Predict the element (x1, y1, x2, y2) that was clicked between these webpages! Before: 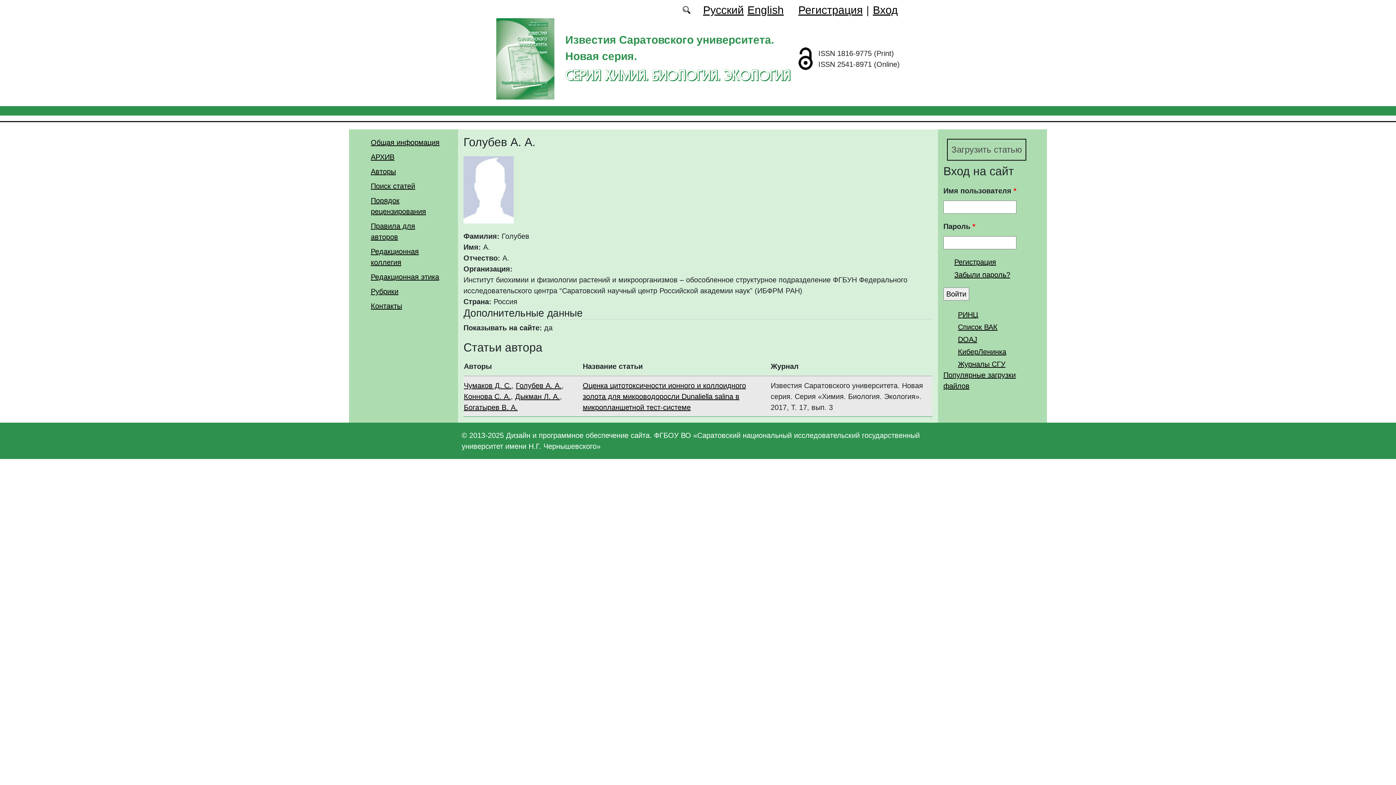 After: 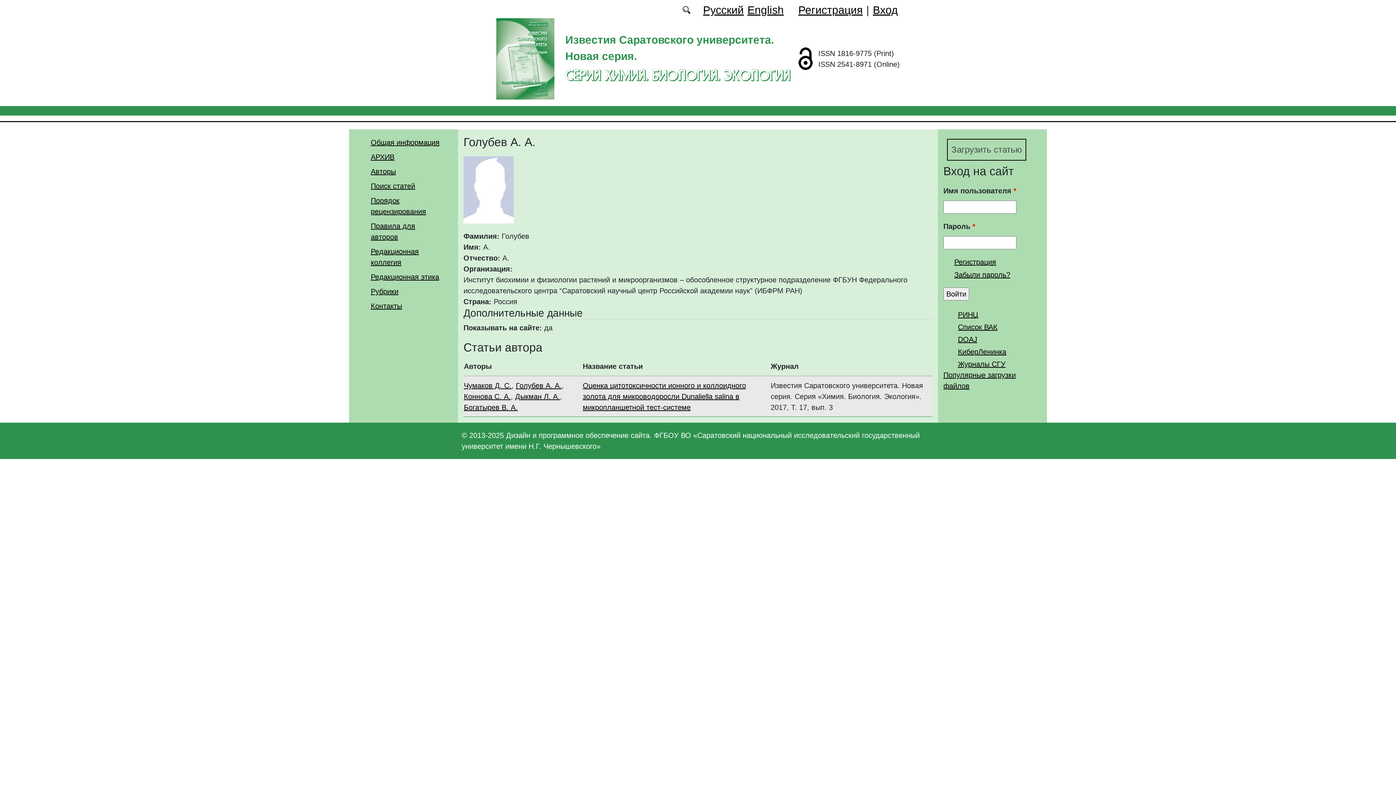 Action: label: Русский bbox: (703, 4, 744, 16)